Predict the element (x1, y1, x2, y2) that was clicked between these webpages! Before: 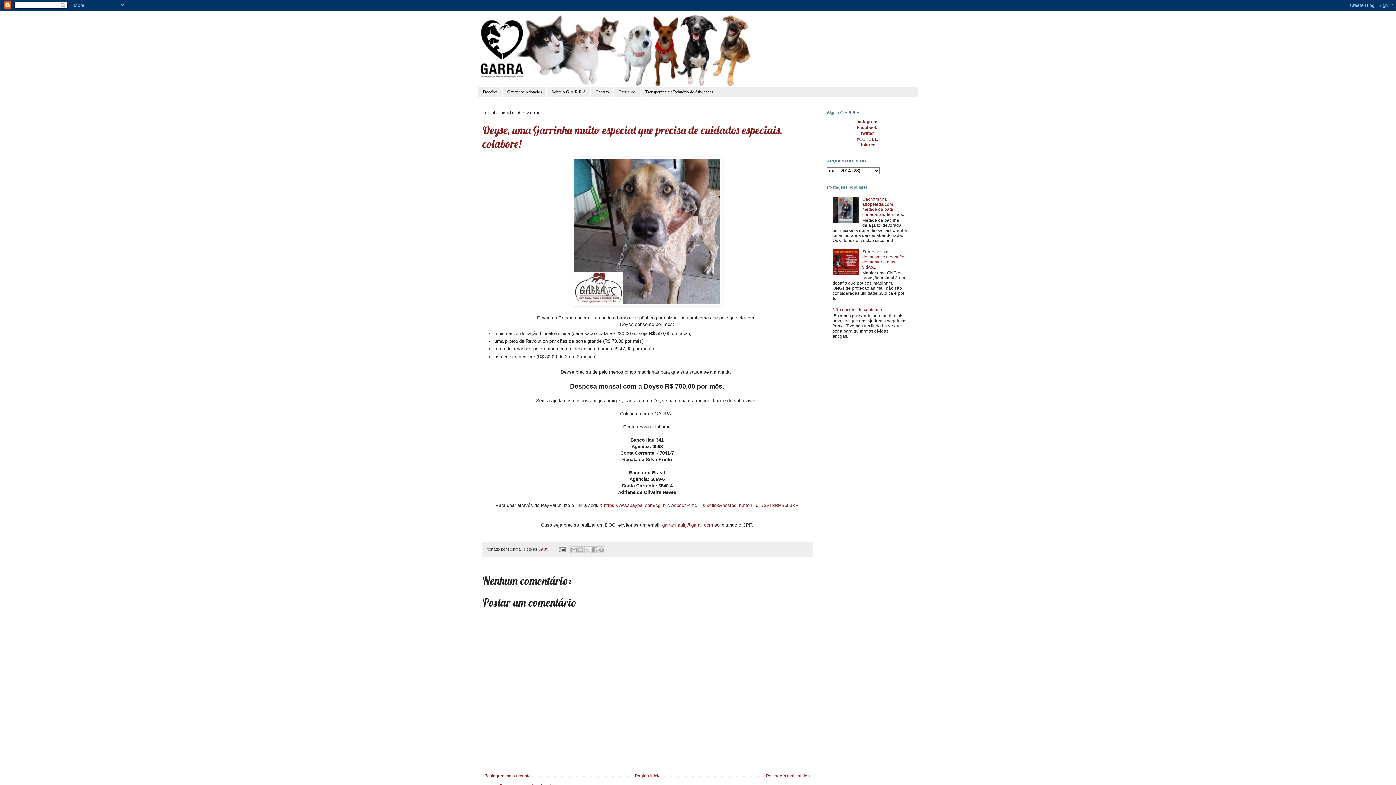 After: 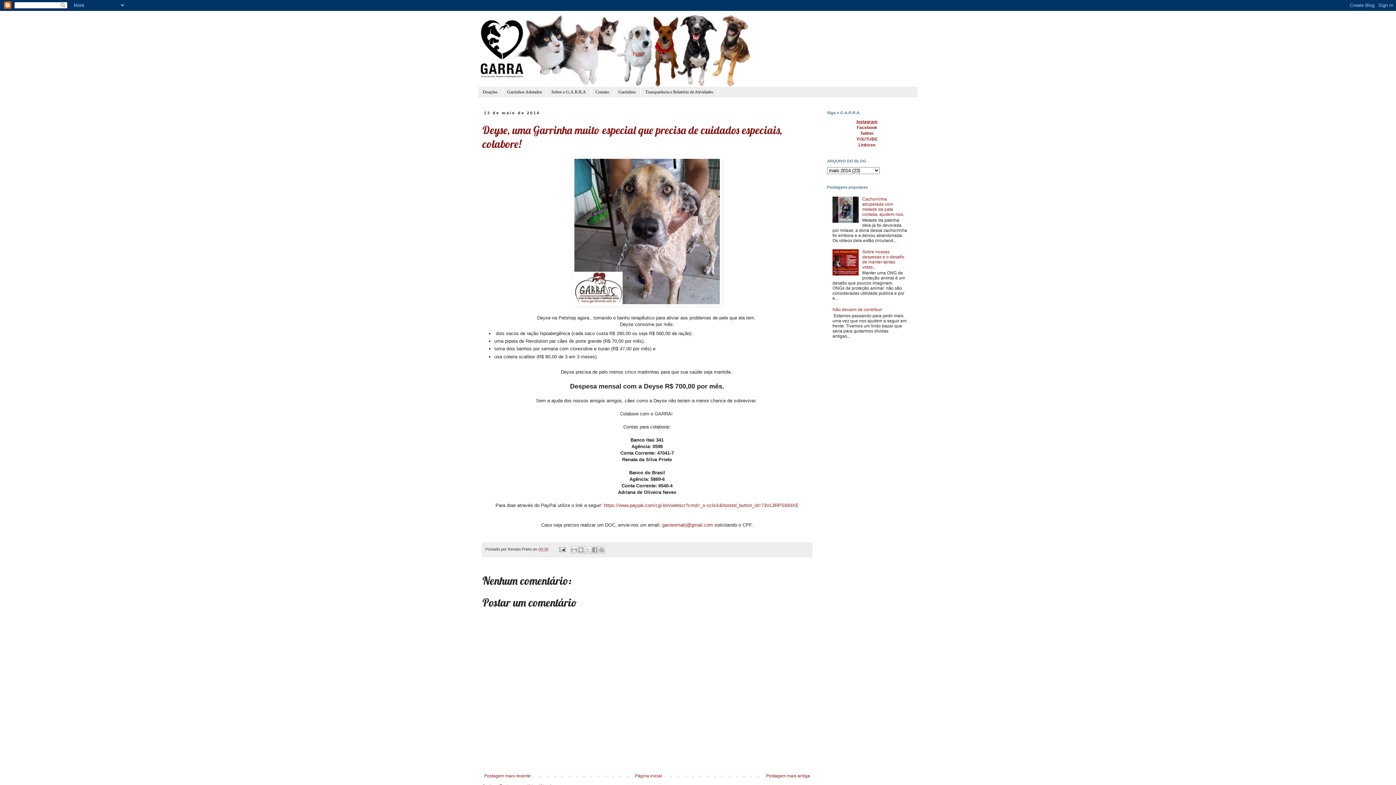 Action: label: Instagram bbox: (856, 119, 877, 124)